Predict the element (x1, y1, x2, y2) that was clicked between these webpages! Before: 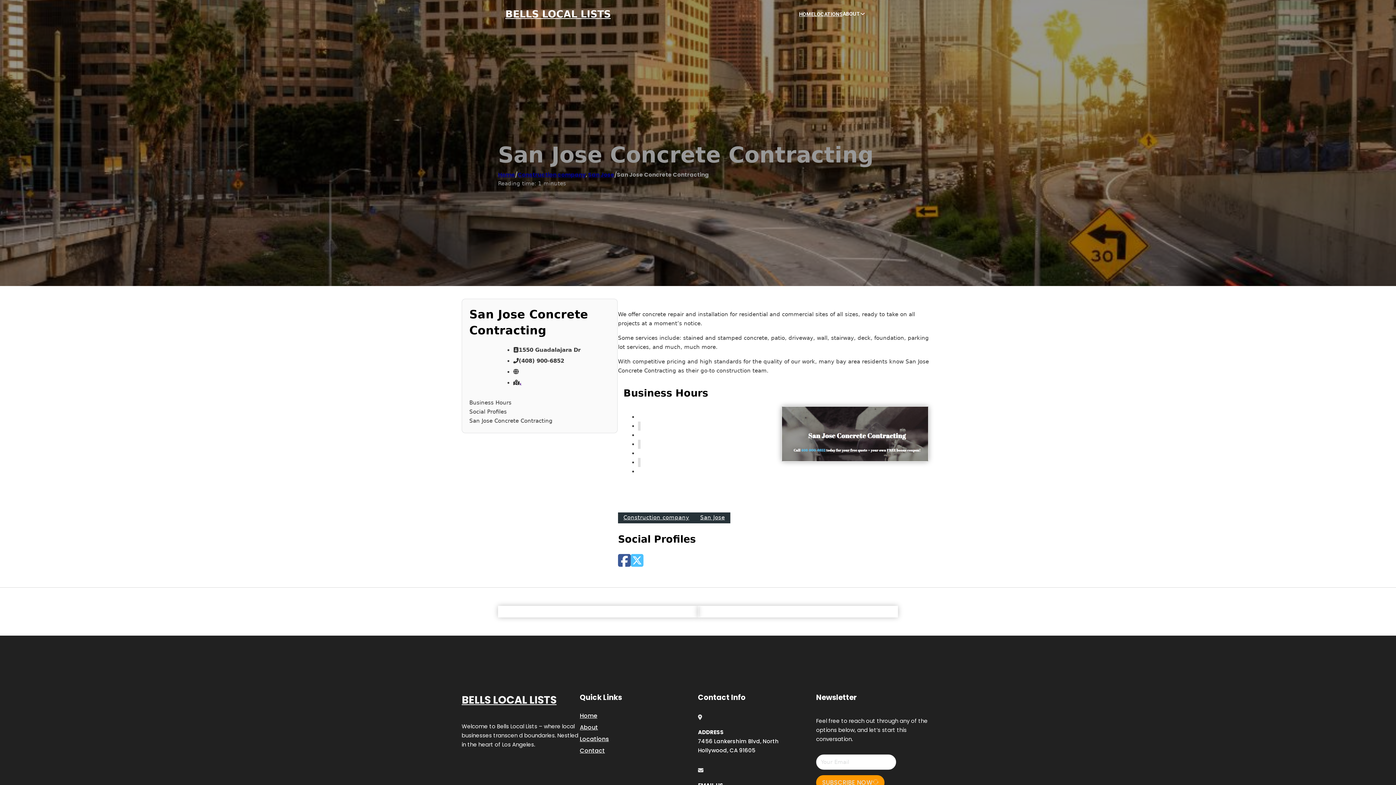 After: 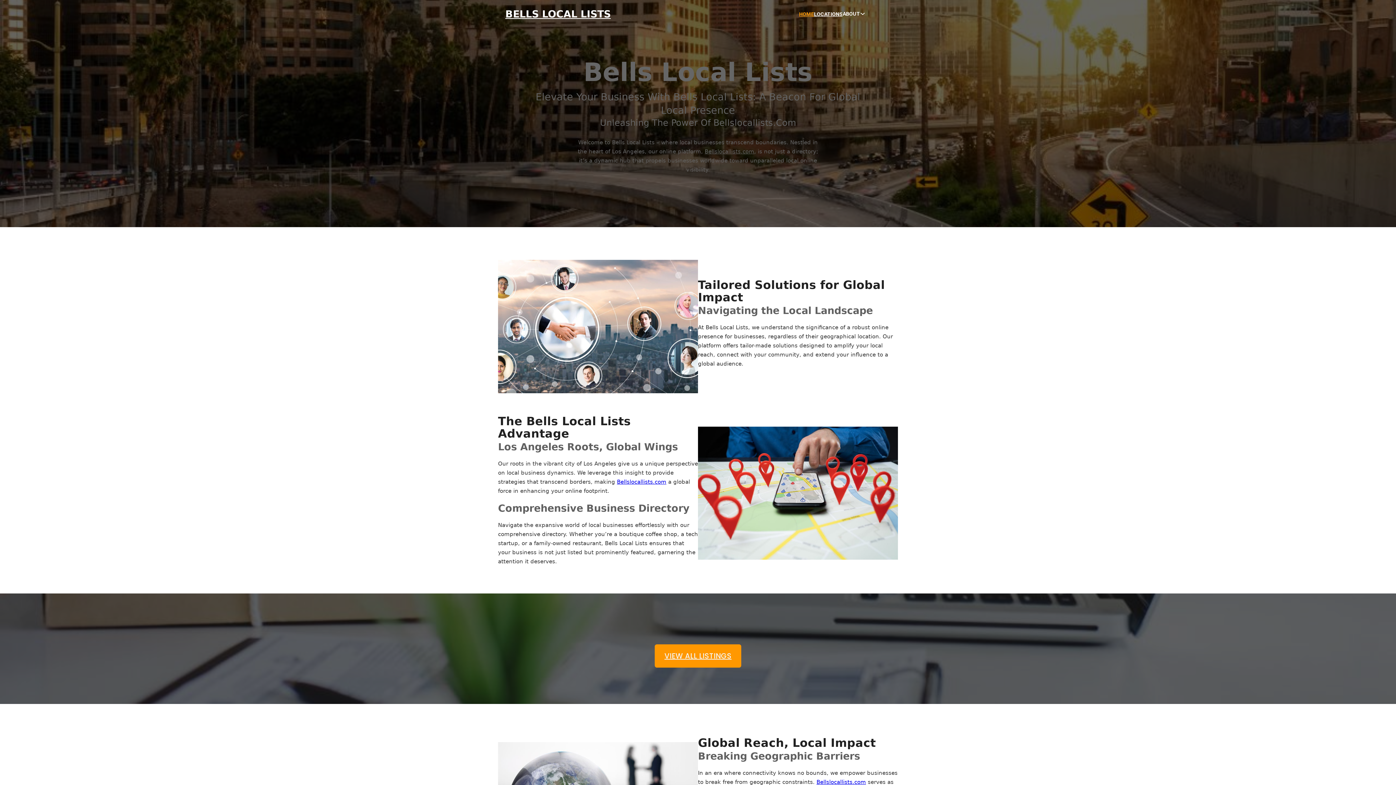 Action: bbox: (505, 8, 610, 19) label: BELLS LOCAL LISTS